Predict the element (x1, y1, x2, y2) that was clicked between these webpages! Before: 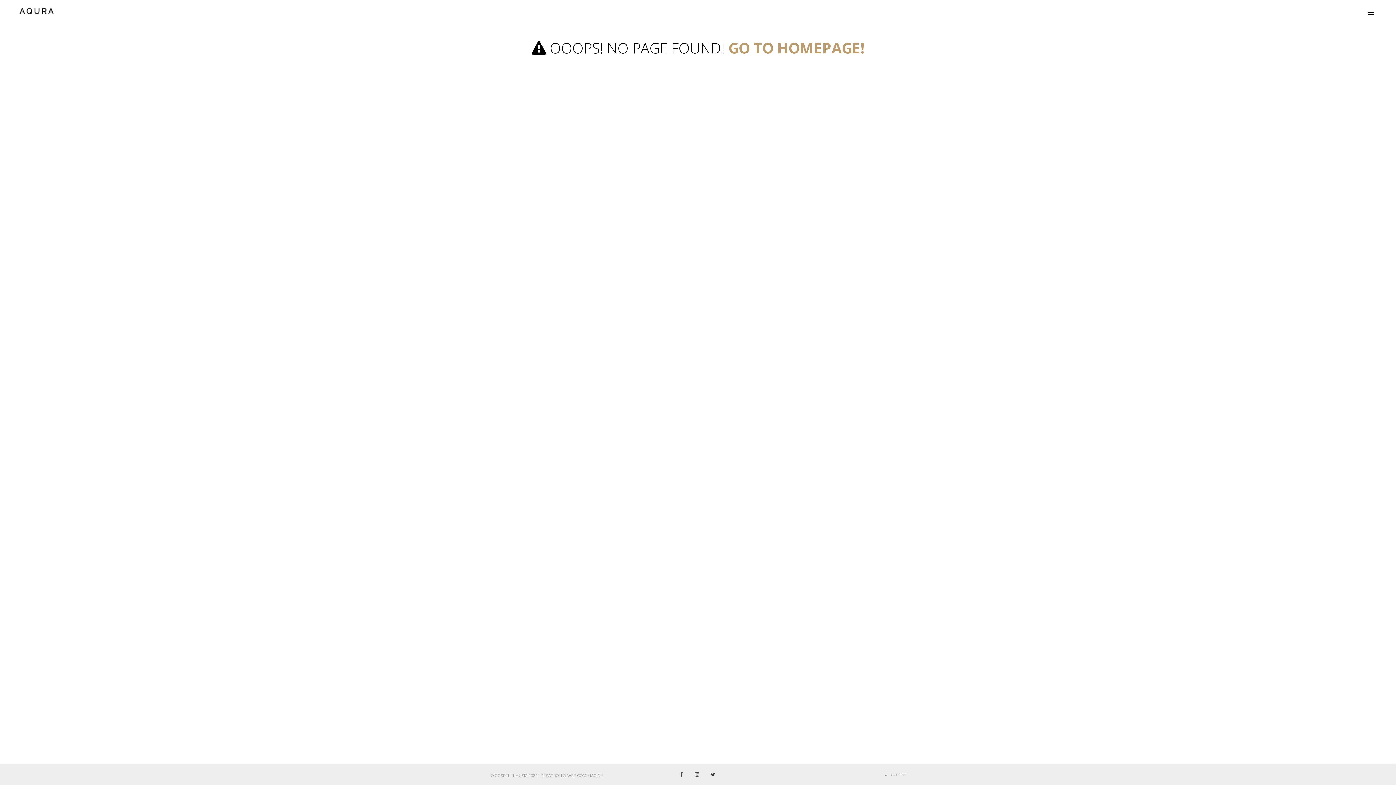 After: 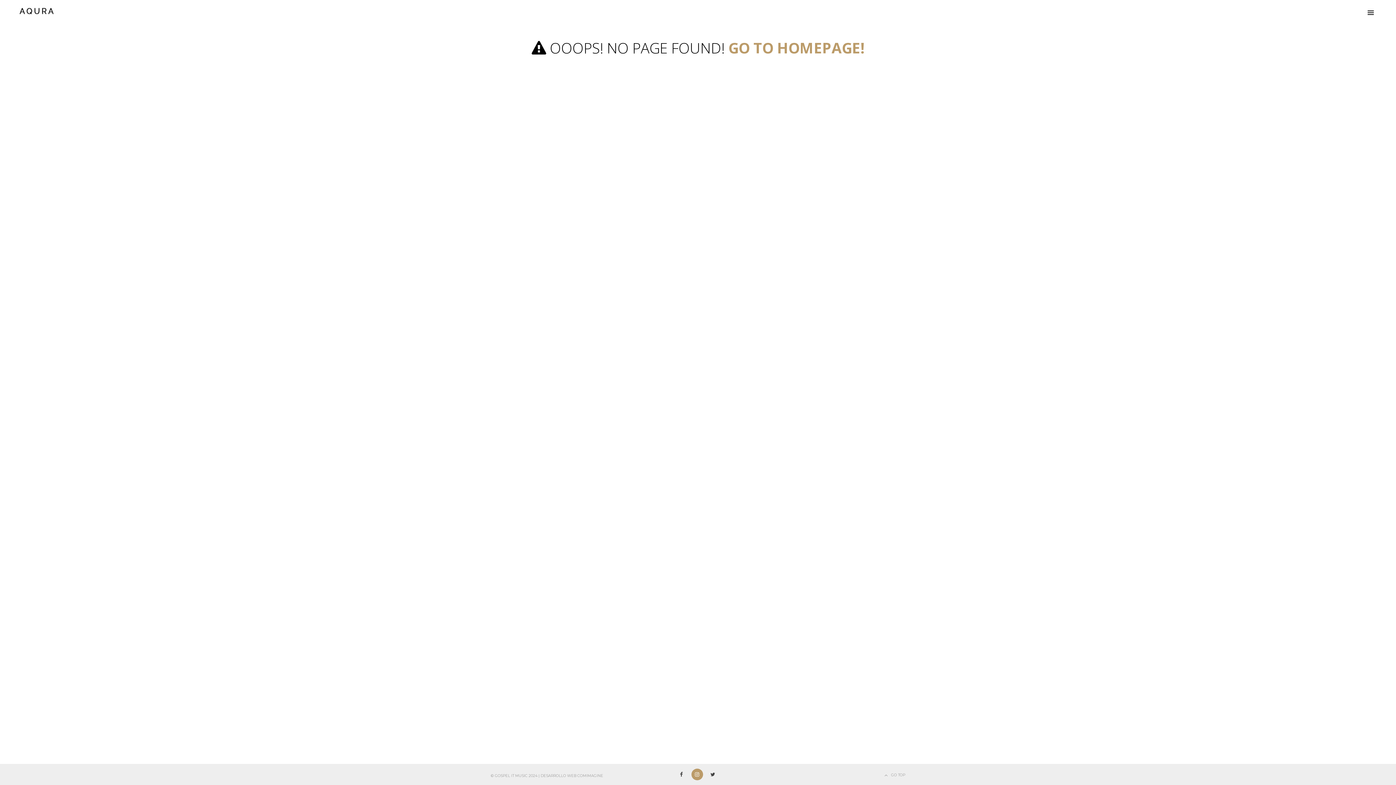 Action: bbox: (690, 768, 704, 781)